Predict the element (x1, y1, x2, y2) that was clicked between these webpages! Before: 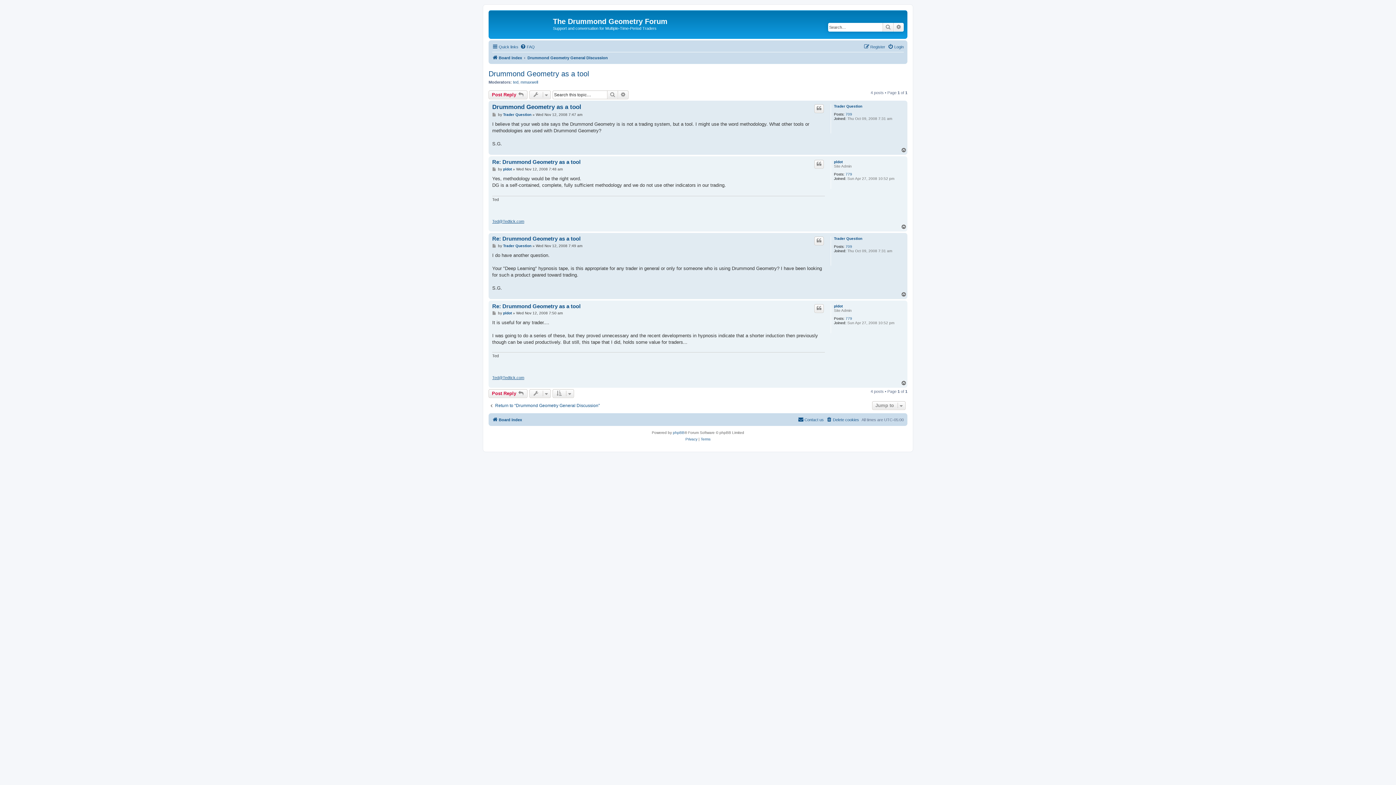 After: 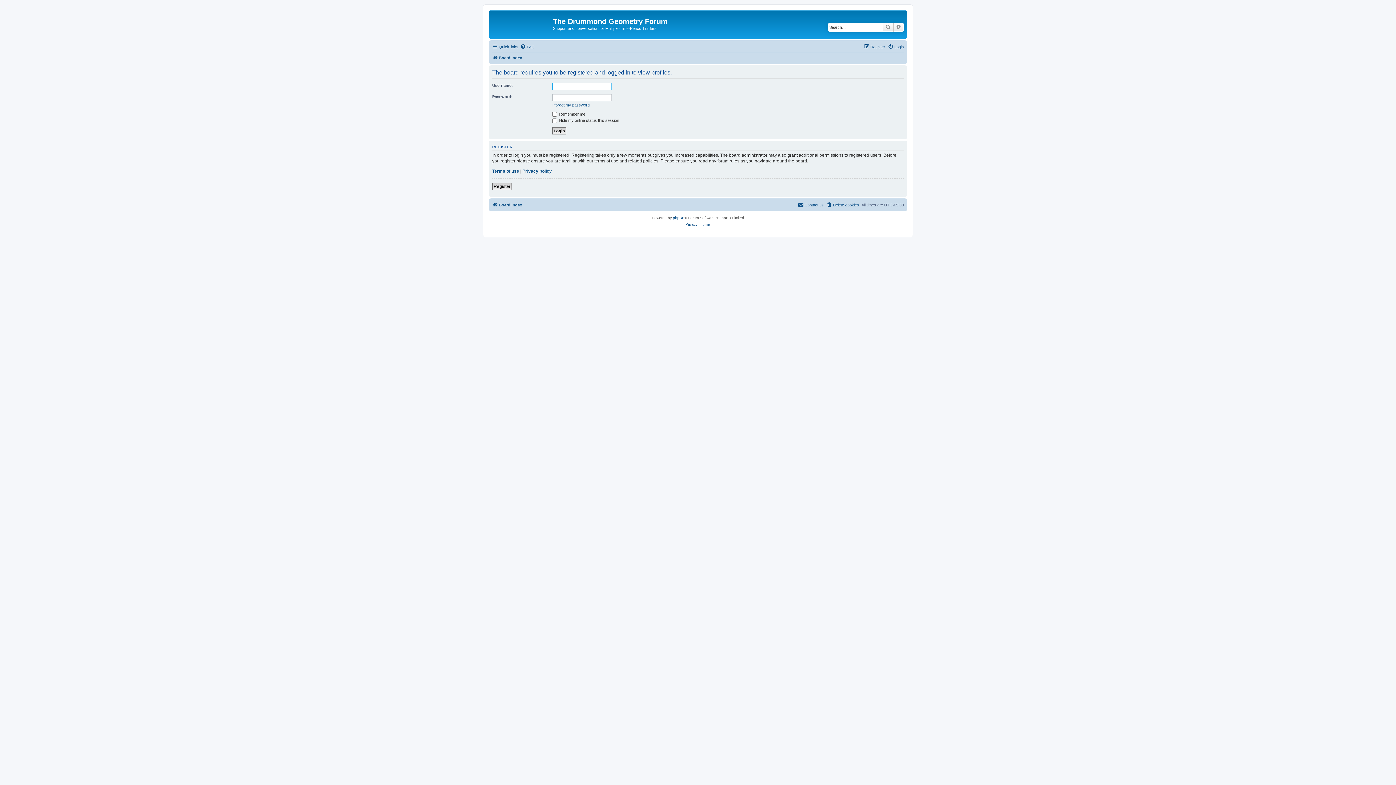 Action: bbox: (520, 79, 538, 84) label: mmaxwell